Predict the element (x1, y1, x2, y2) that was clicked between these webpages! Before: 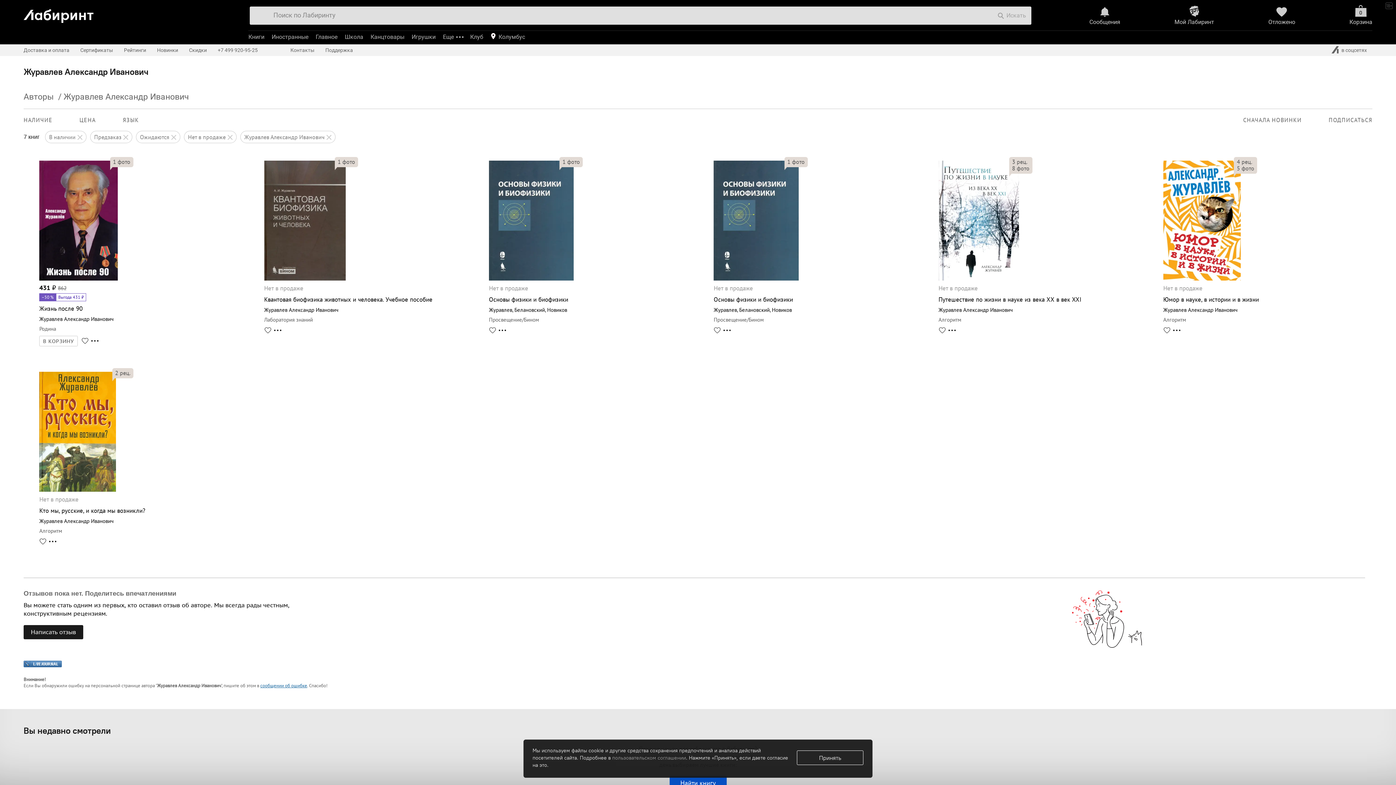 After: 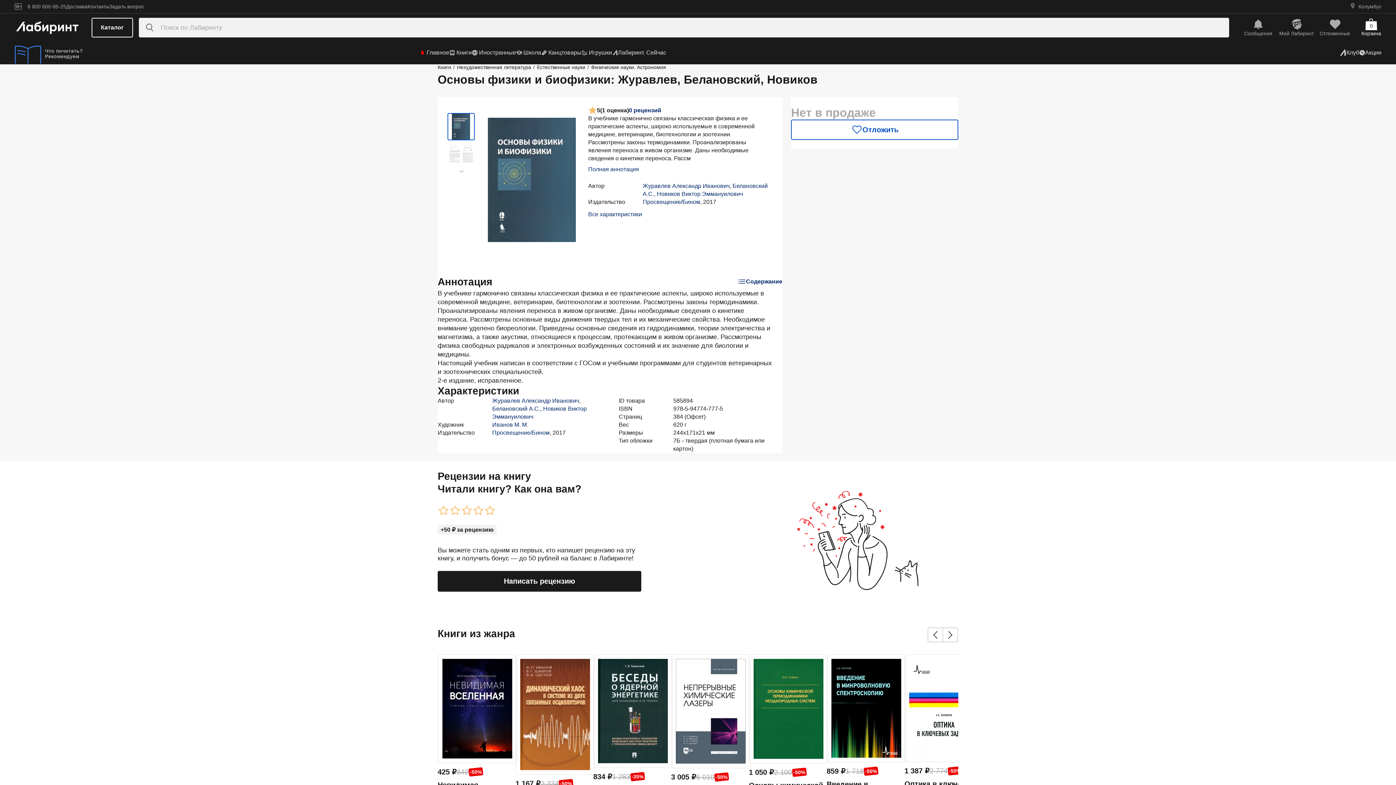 Action: bbox: (489, 296, 568, 303) label: Основы физики и биофизики